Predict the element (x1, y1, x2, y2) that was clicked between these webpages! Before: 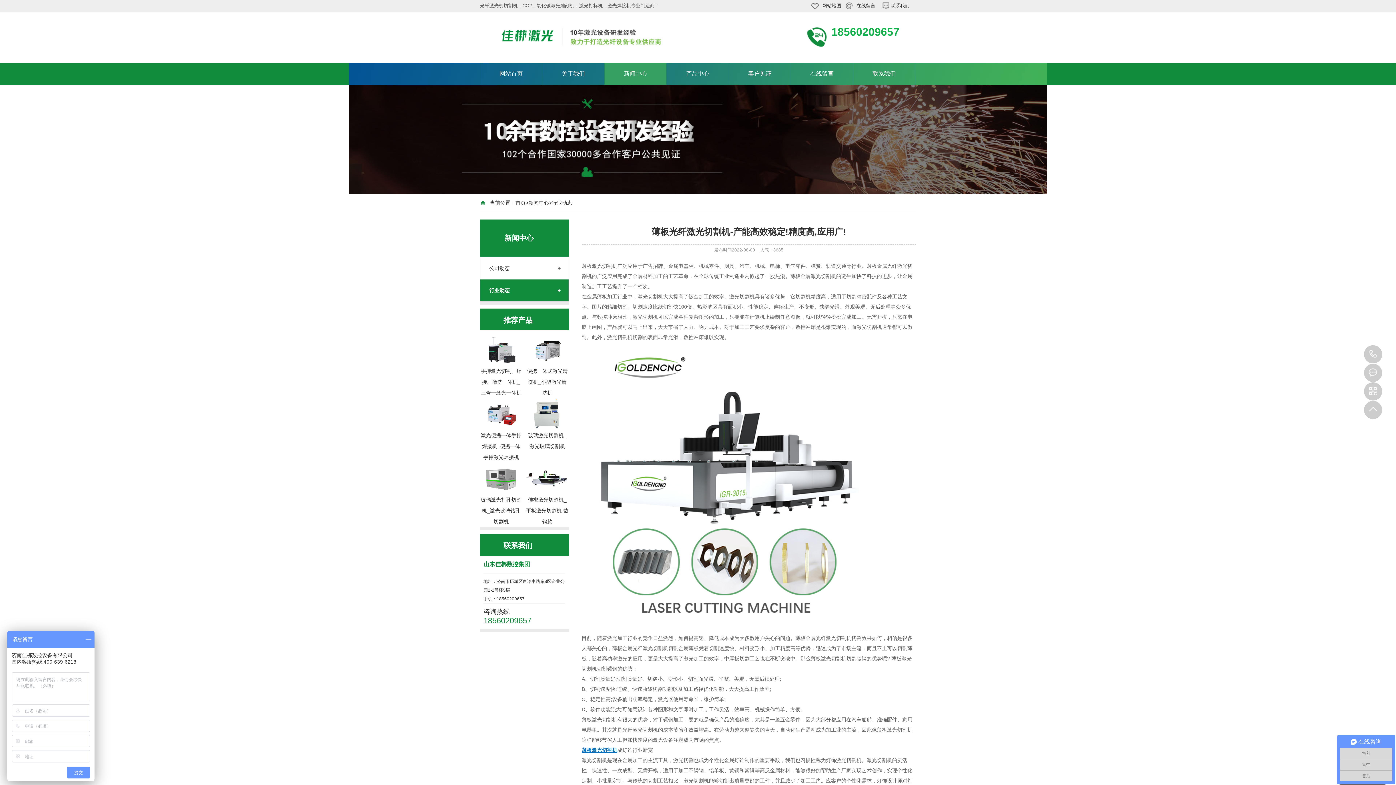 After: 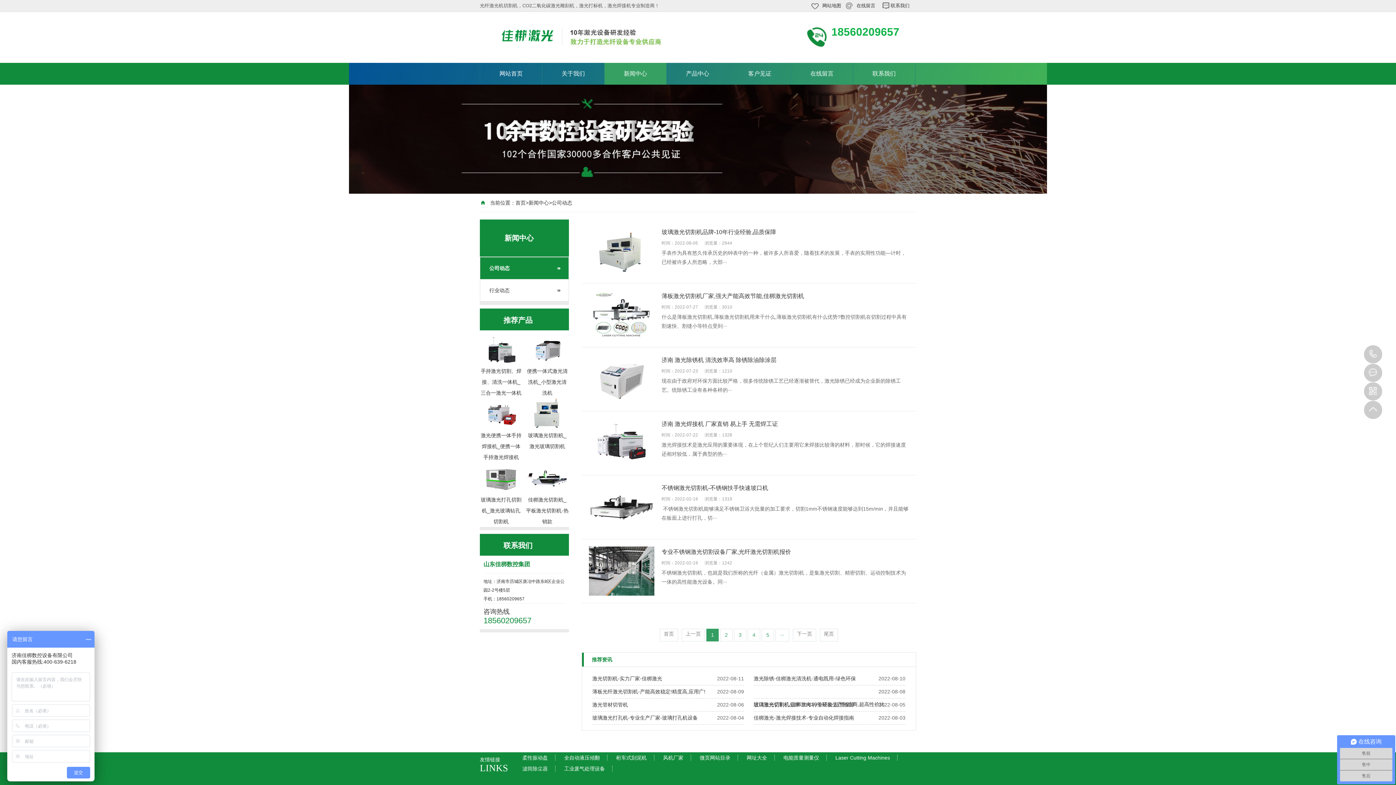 Action: label: 公司动态 bbox: (480, 257, 568, 279)